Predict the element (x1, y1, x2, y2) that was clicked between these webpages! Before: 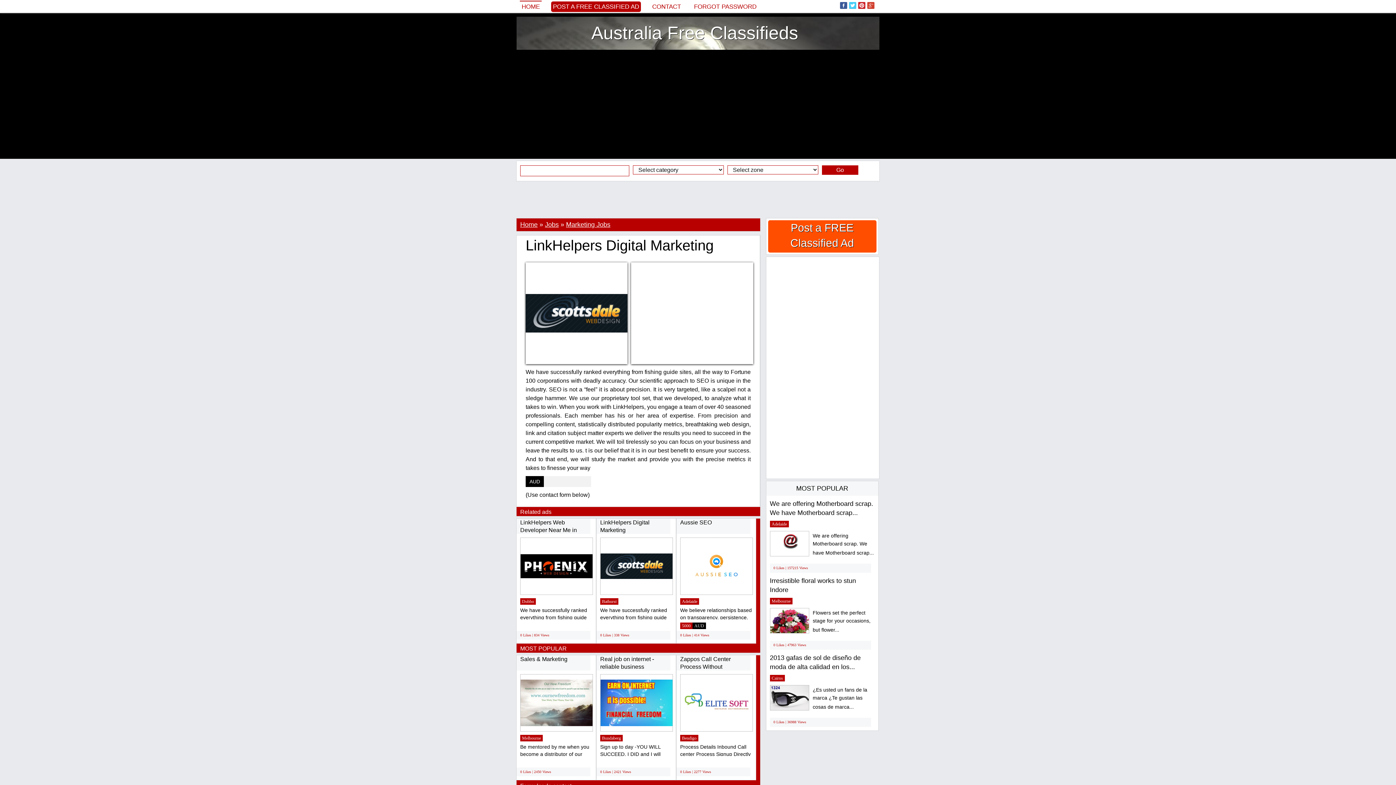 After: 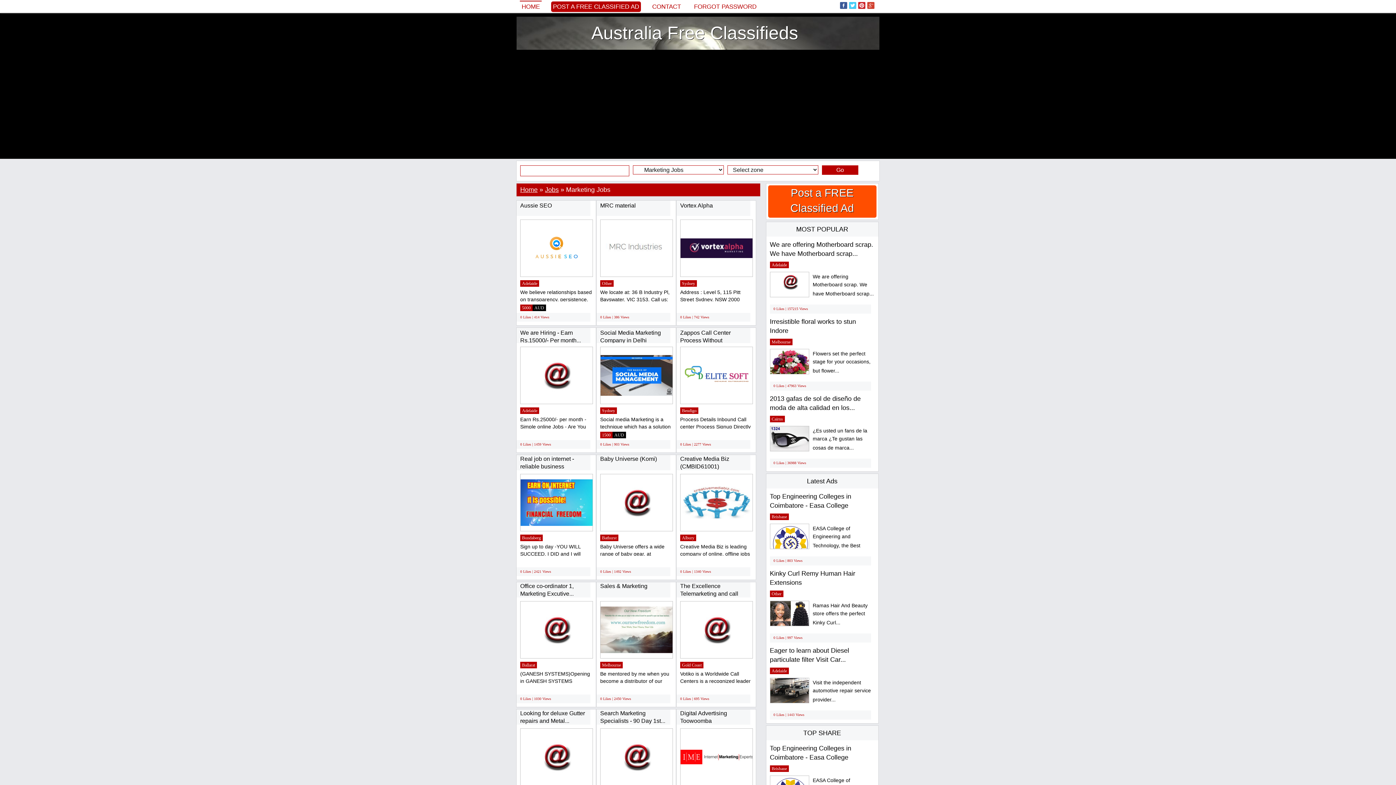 Action: label: Marketing Jobs bbox: (566, 221, 610, 228)